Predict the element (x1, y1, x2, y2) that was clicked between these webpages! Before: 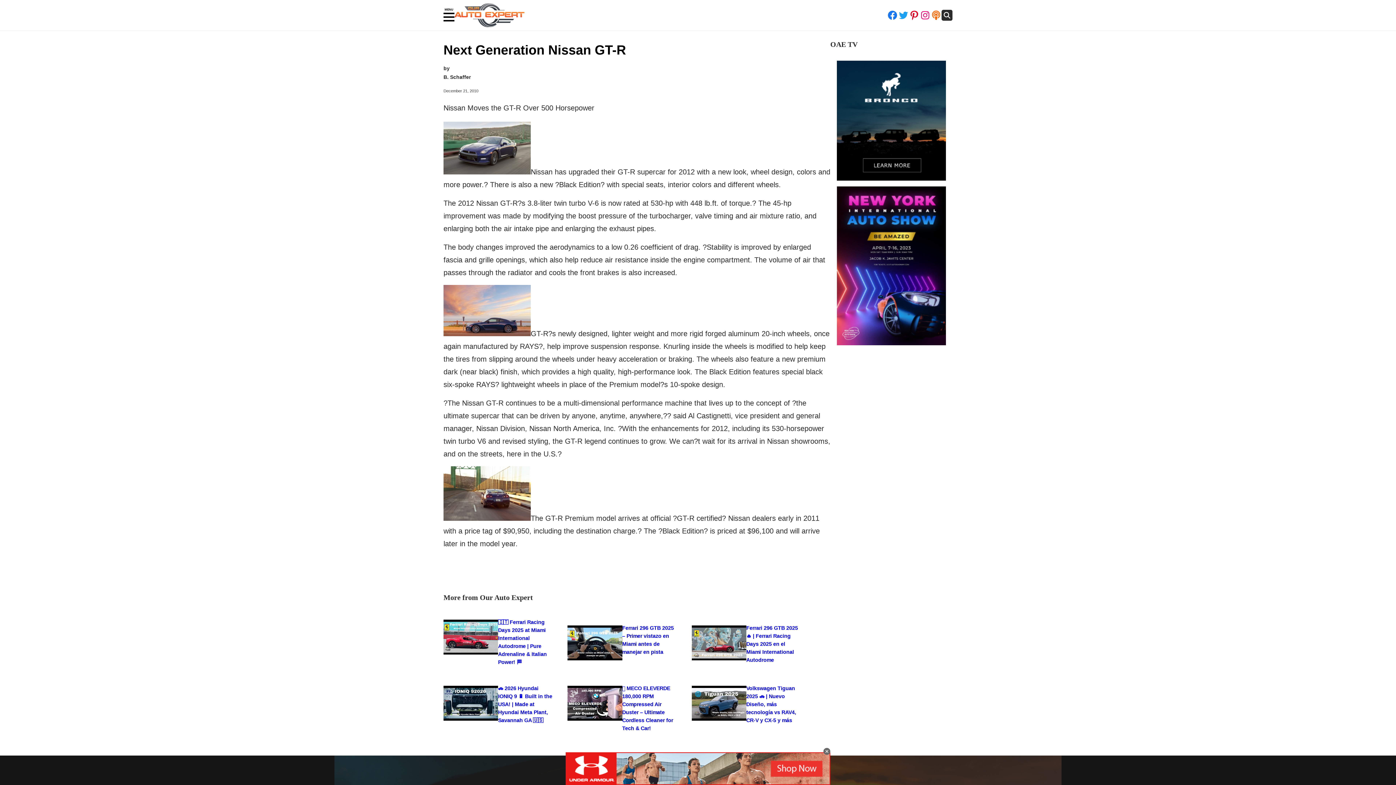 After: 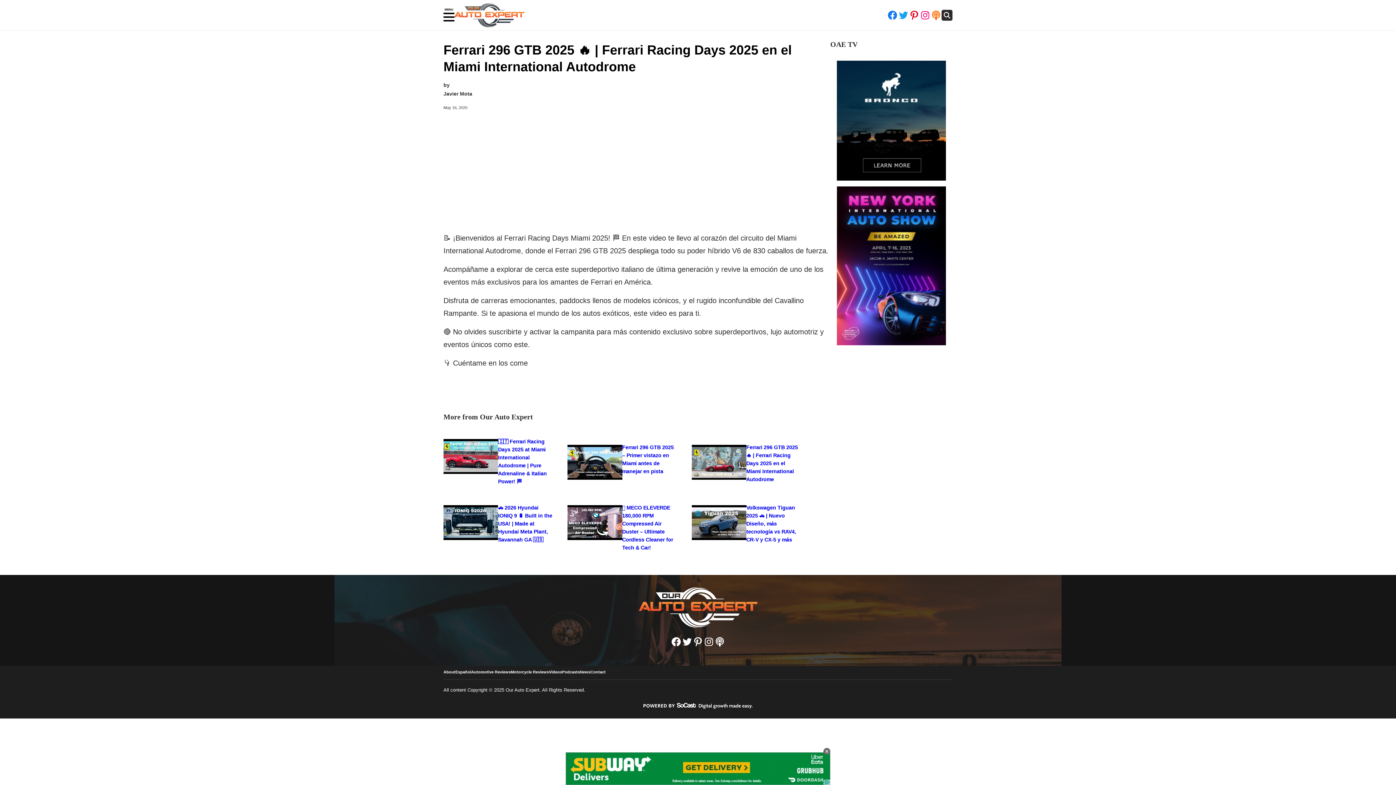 Action: bbox: (746, 624, 801, 664) label: Ferrari 296 GTB 2025 🔥 | Ferrari Racing Days 2025 en el Miami International Autodrome